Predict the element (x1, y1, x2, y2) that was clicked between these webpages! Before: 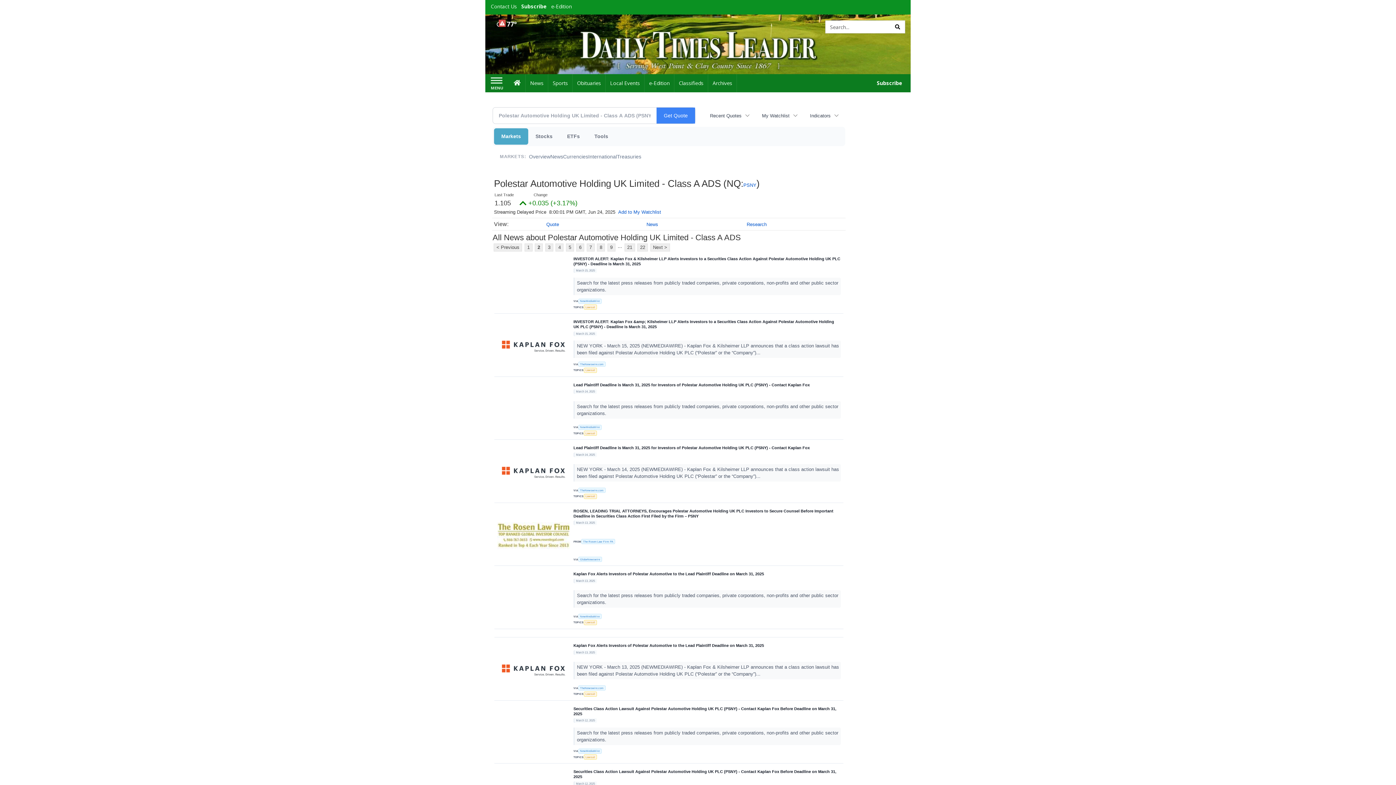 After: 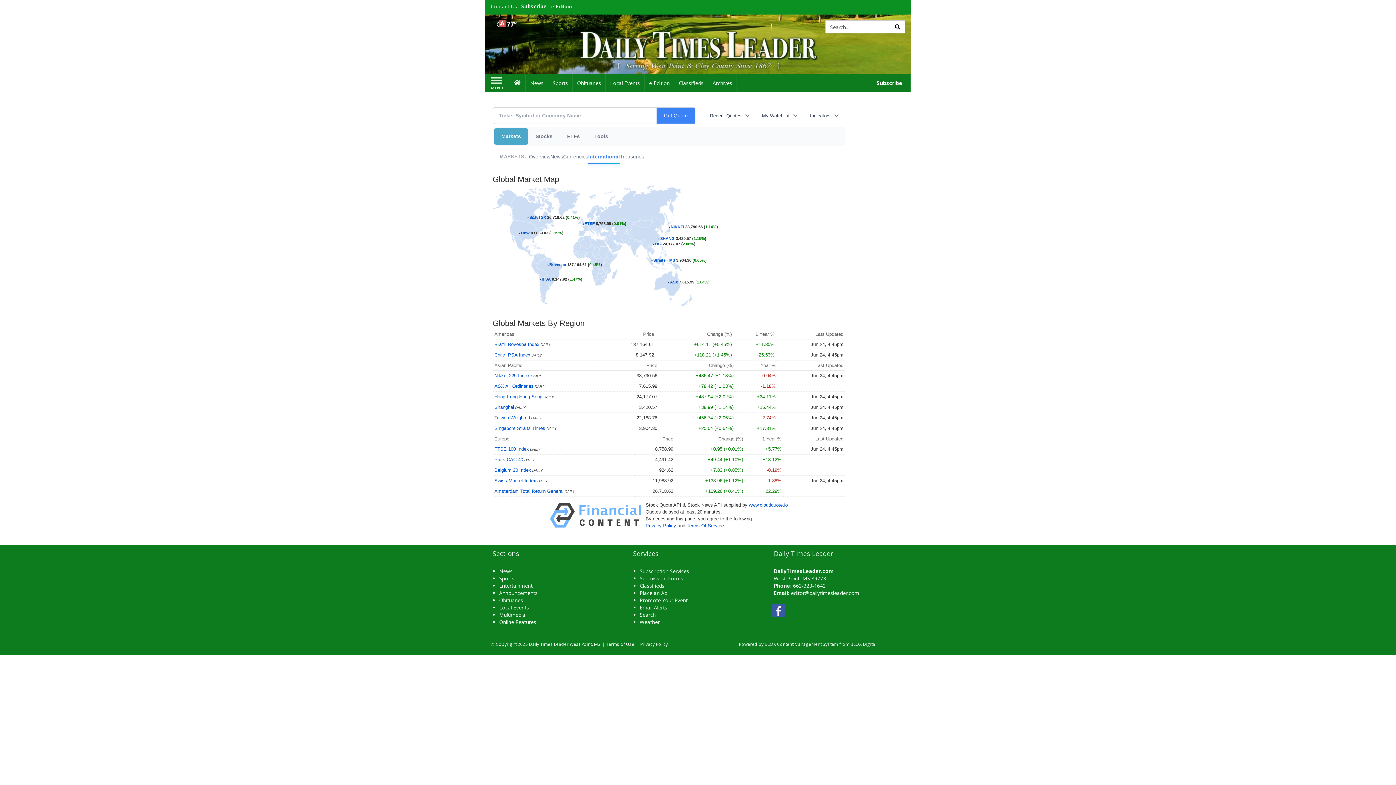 Action: label: International bbox: (588, 149, 617, 163)